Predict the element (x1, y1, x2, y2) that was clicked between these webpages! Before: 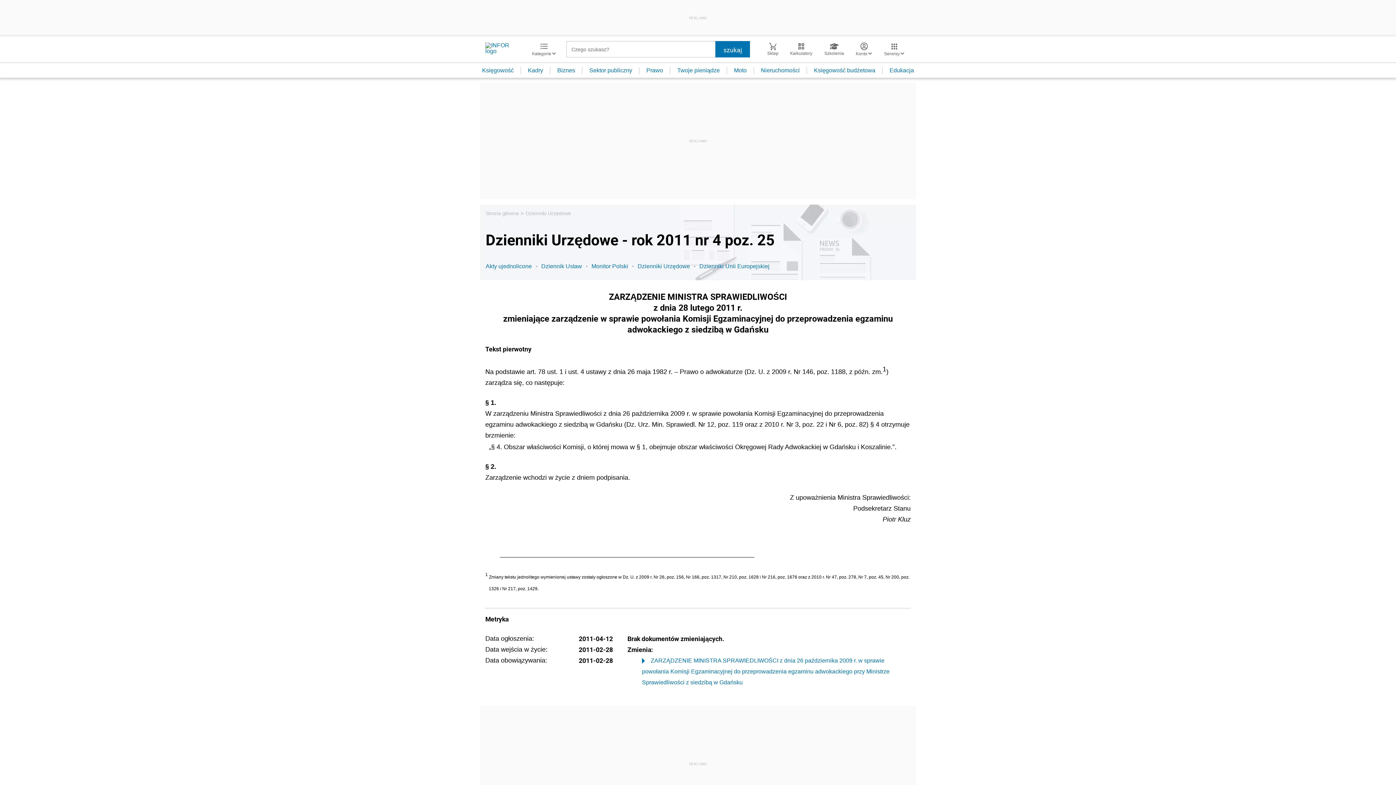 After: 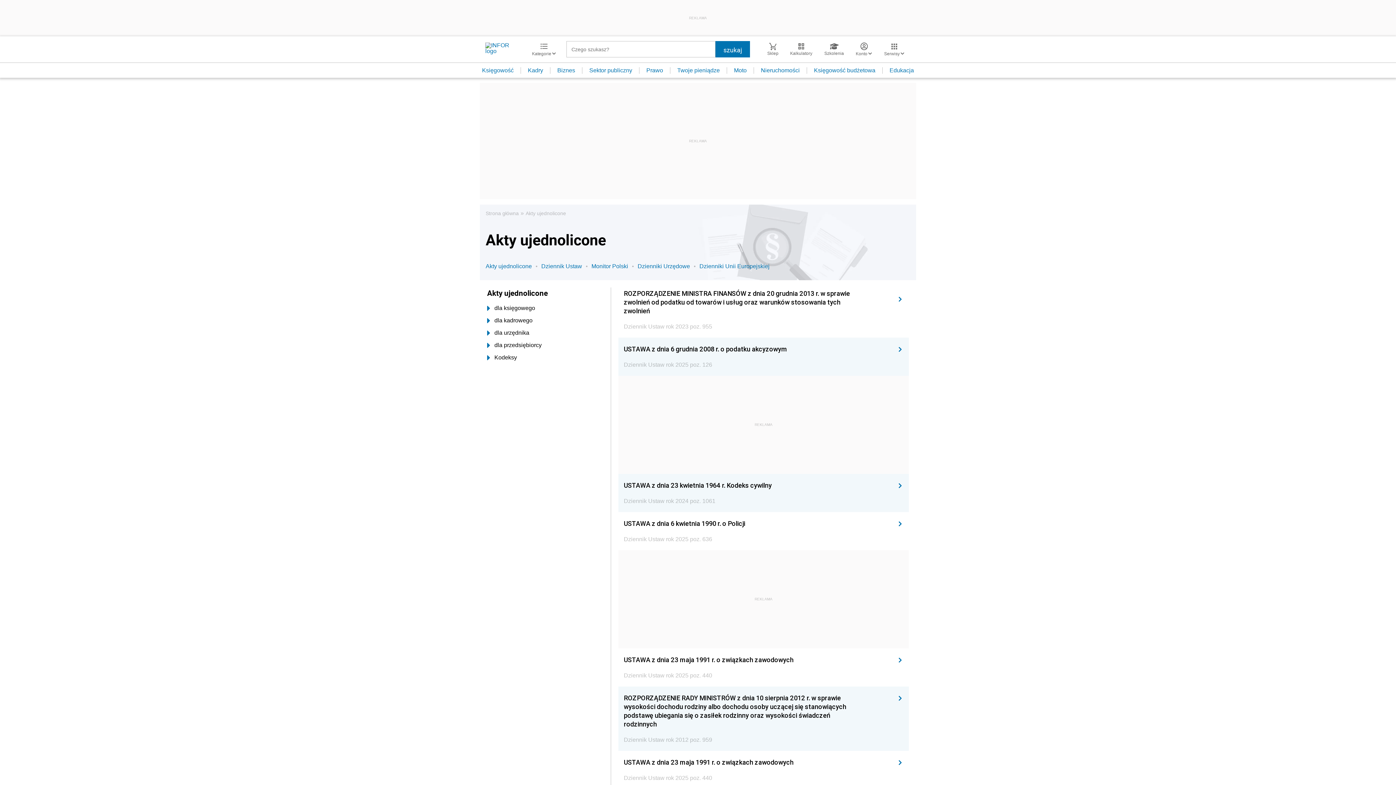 Action: label: Akty ujednolicone bbox: (485, 262, 541, 270)